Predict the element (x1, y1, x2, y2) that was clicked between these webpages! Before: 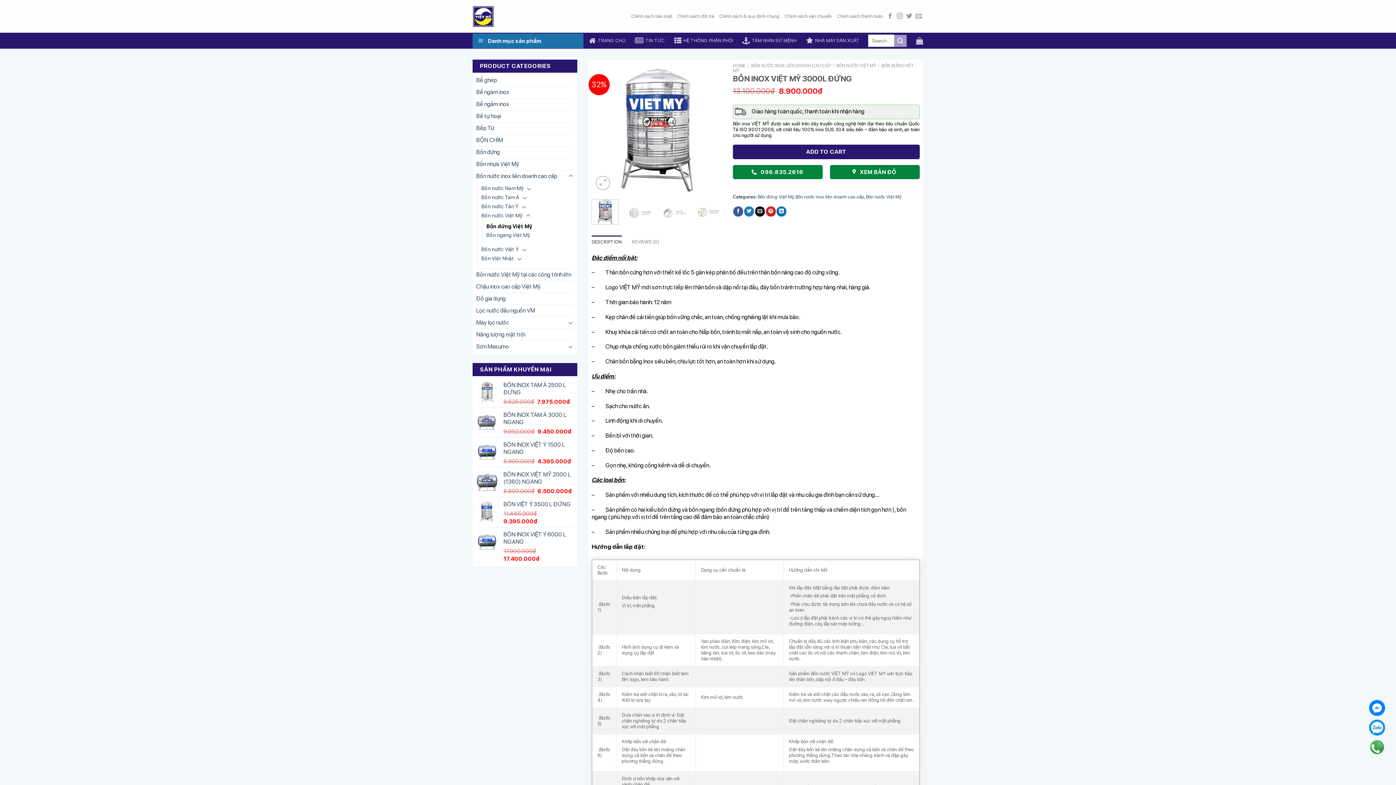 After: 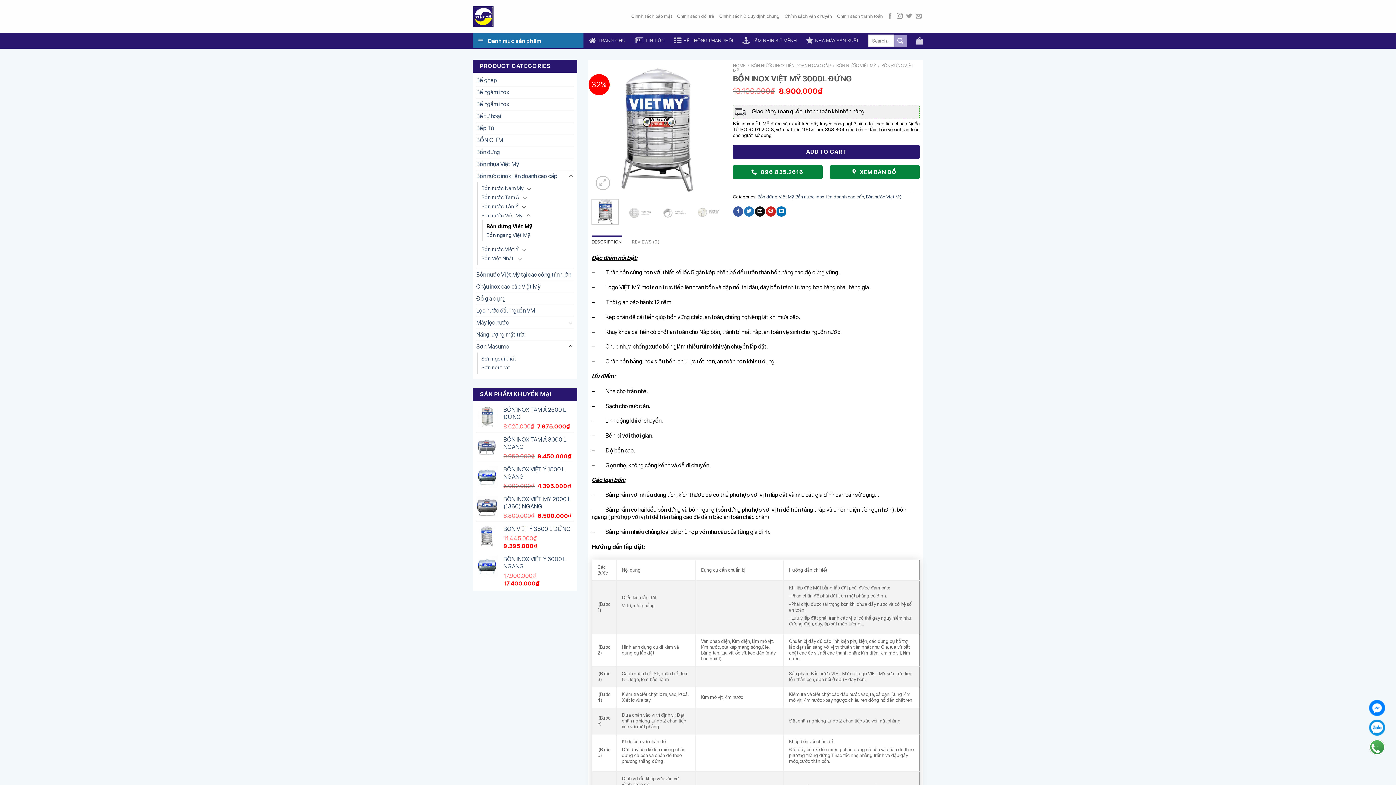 Action: bbox: (567, 342, 573, 351)